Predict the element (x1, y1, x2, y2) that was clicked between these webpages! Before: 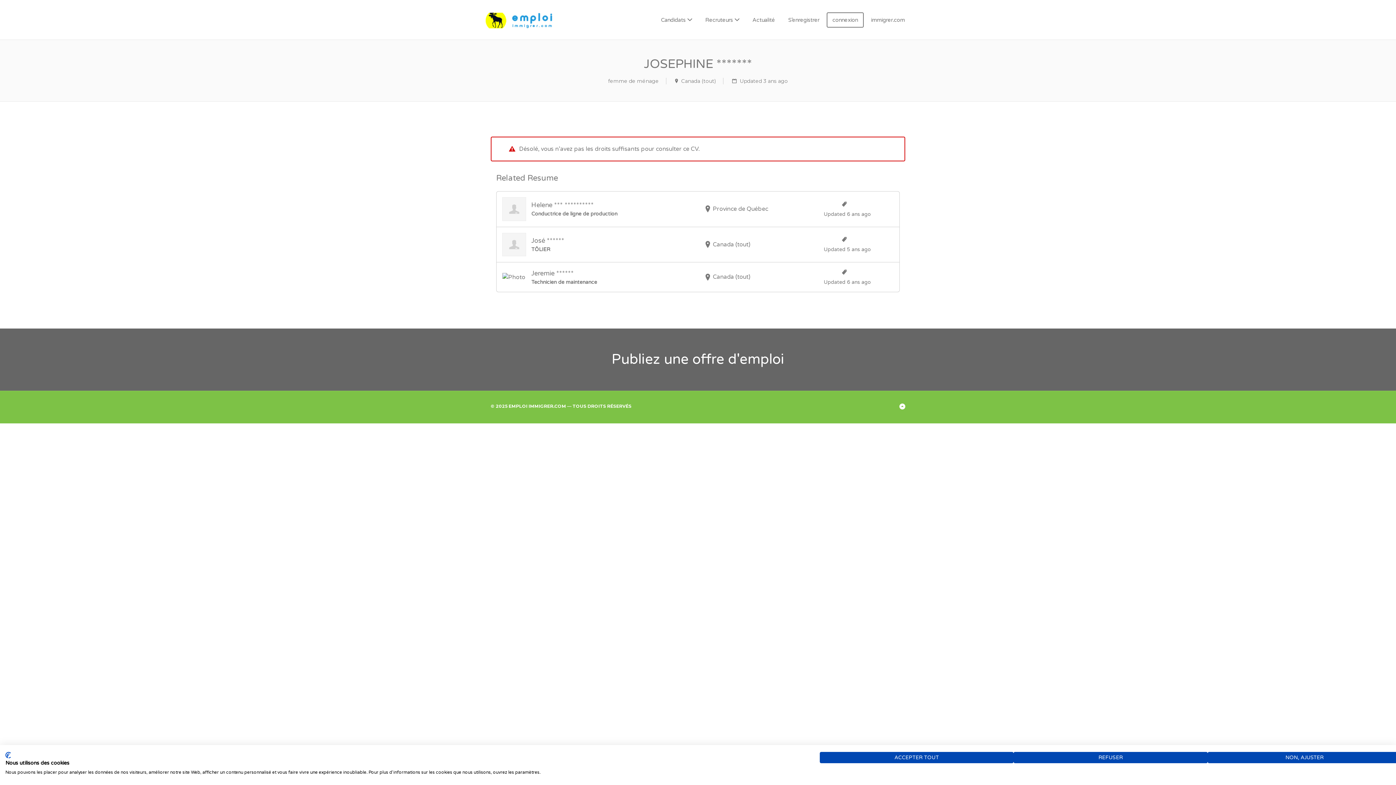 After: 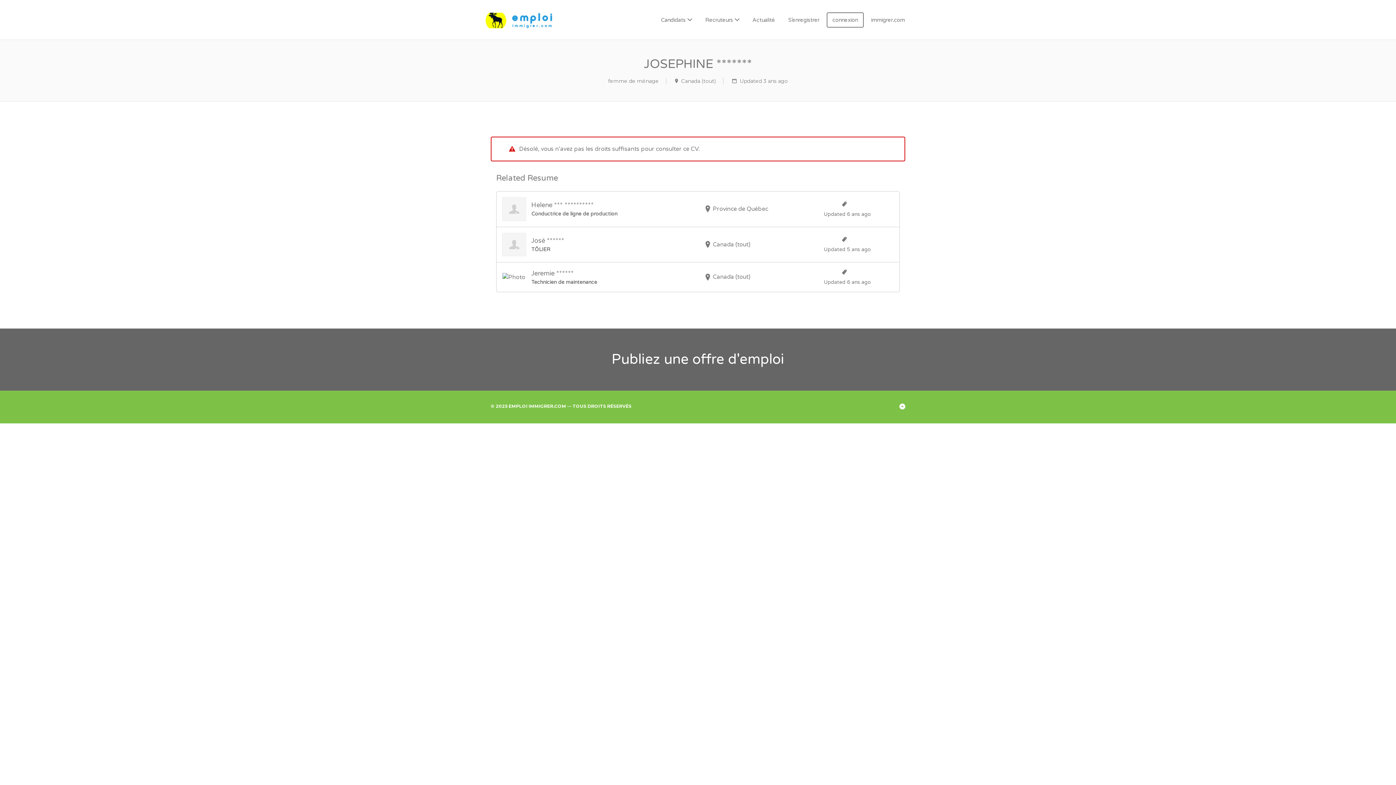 Action: label: Accepter tous les cookies bbox: (820, 752, 1013, 763)